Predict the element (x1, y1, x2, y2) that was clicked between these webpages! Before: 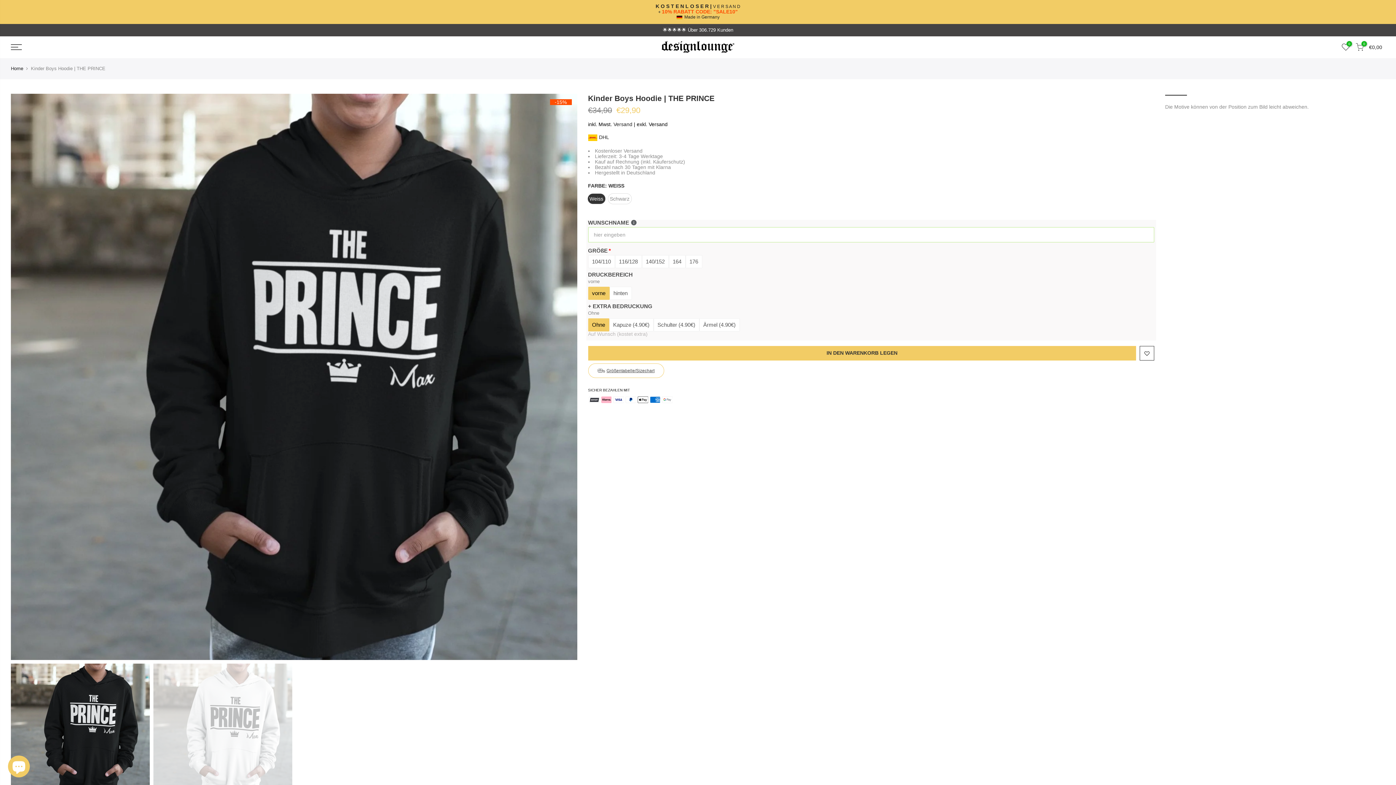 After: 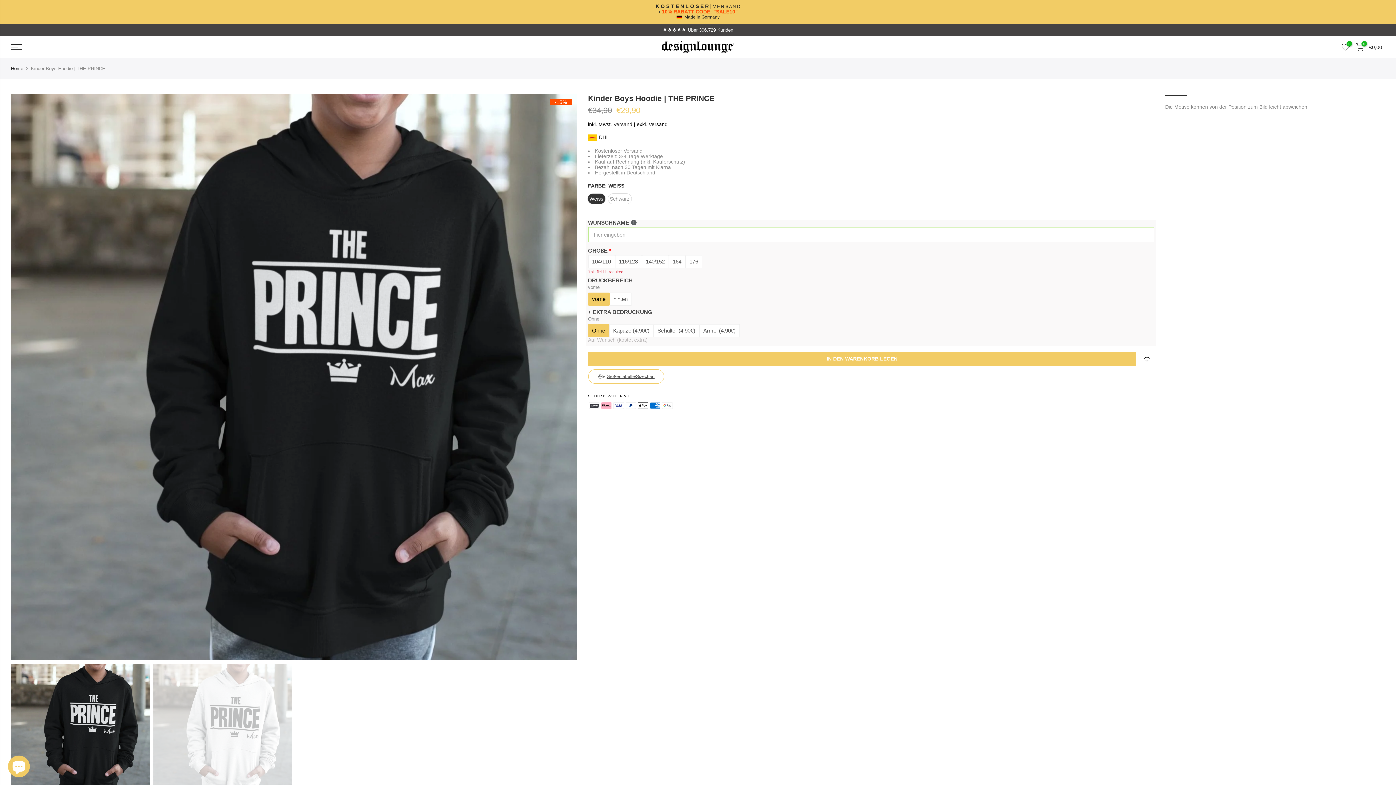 Action: label: IN DEN WARENKORB LEGEN bbox: (588, 346, 1136, 360)